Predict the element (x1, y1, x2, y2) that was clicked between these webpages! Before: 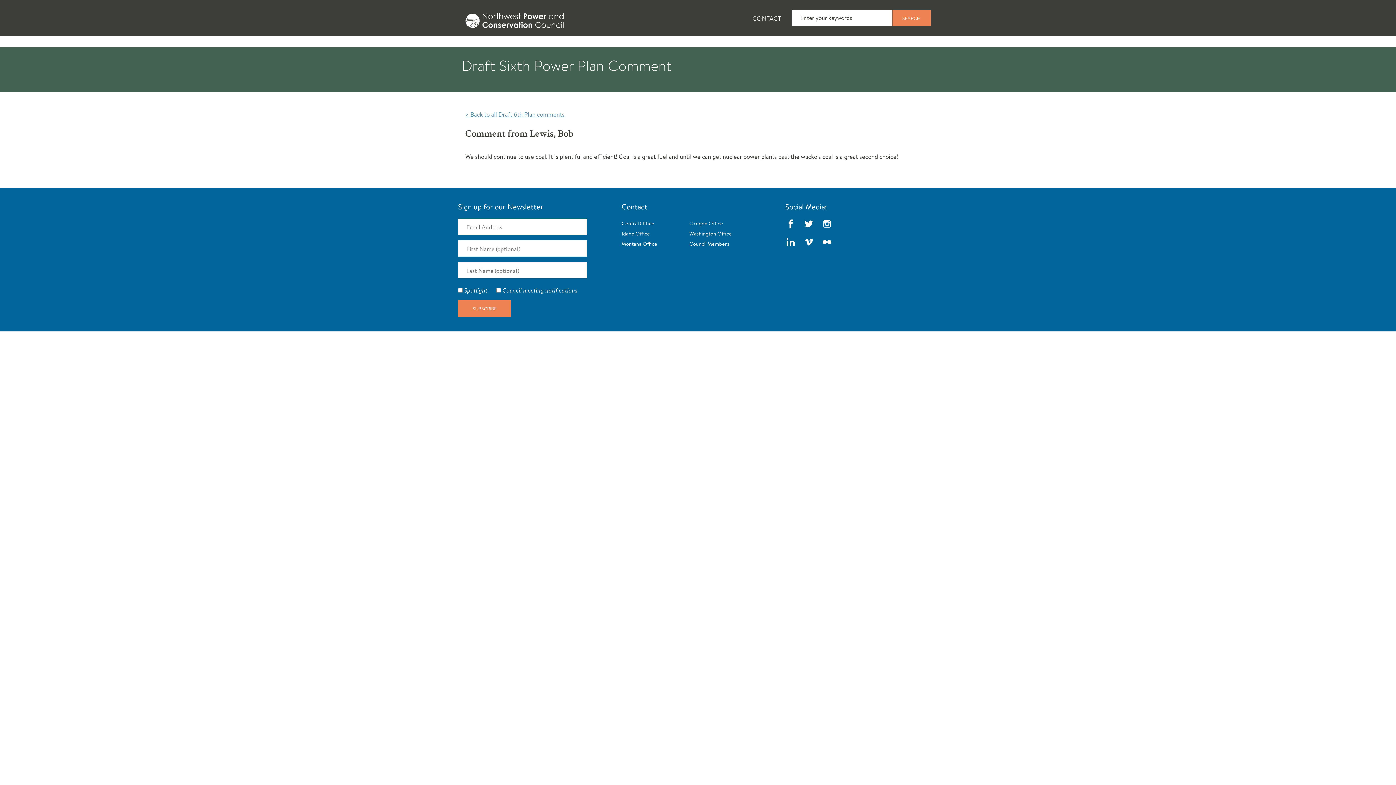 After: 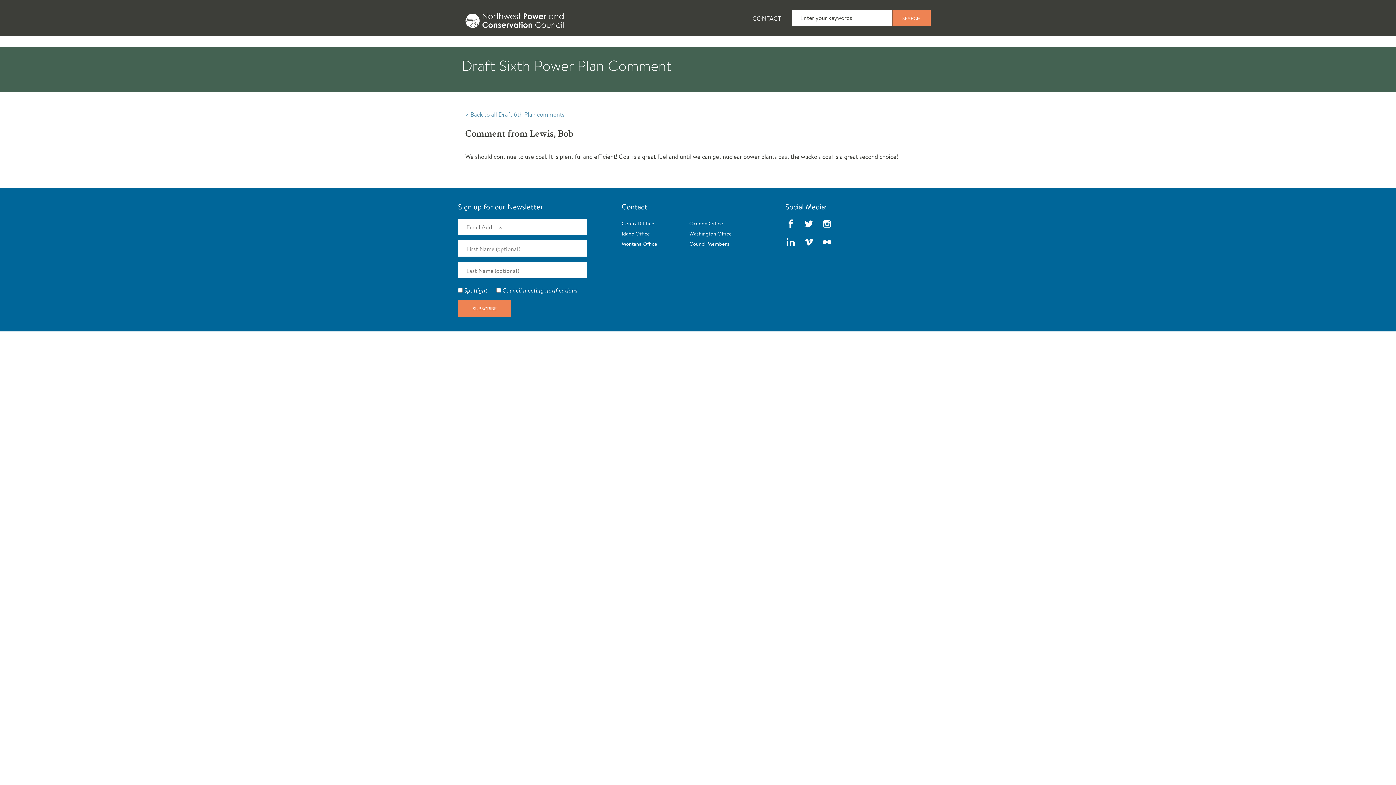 Action: bbox: (785, 218, 796, 229) label: Facebook